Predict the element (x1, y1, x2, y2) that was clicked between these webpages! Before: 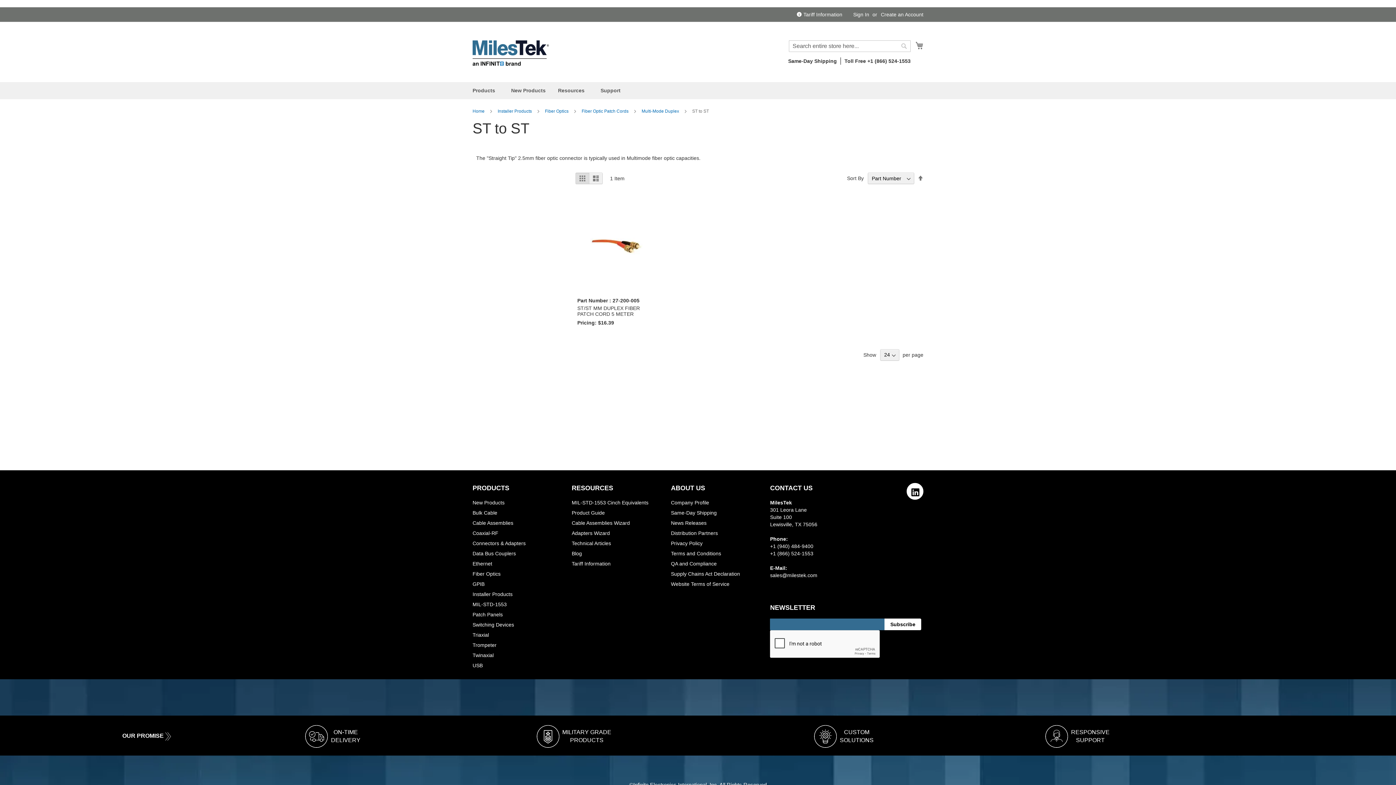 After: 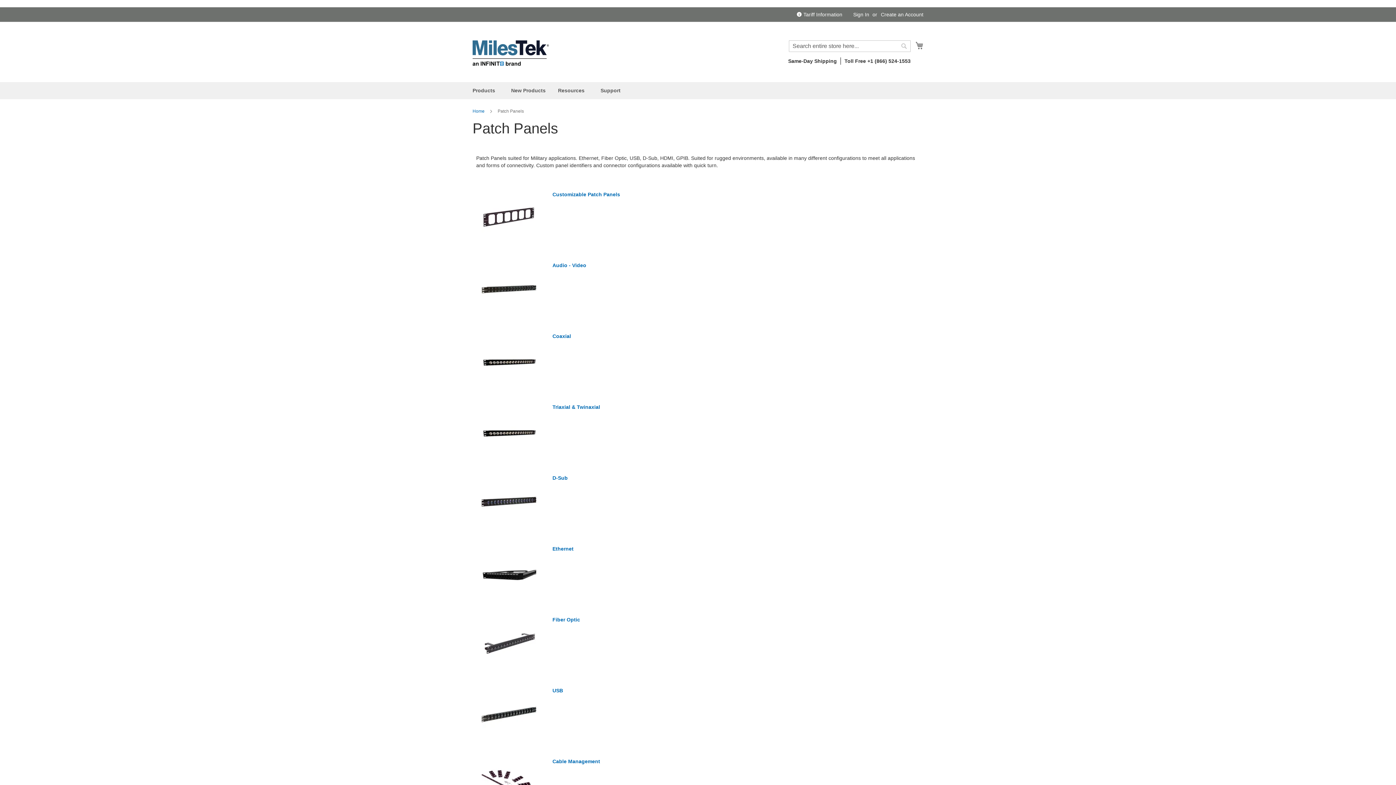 Action: bbox: (472, 612, 502, 617) label: Patch Panels